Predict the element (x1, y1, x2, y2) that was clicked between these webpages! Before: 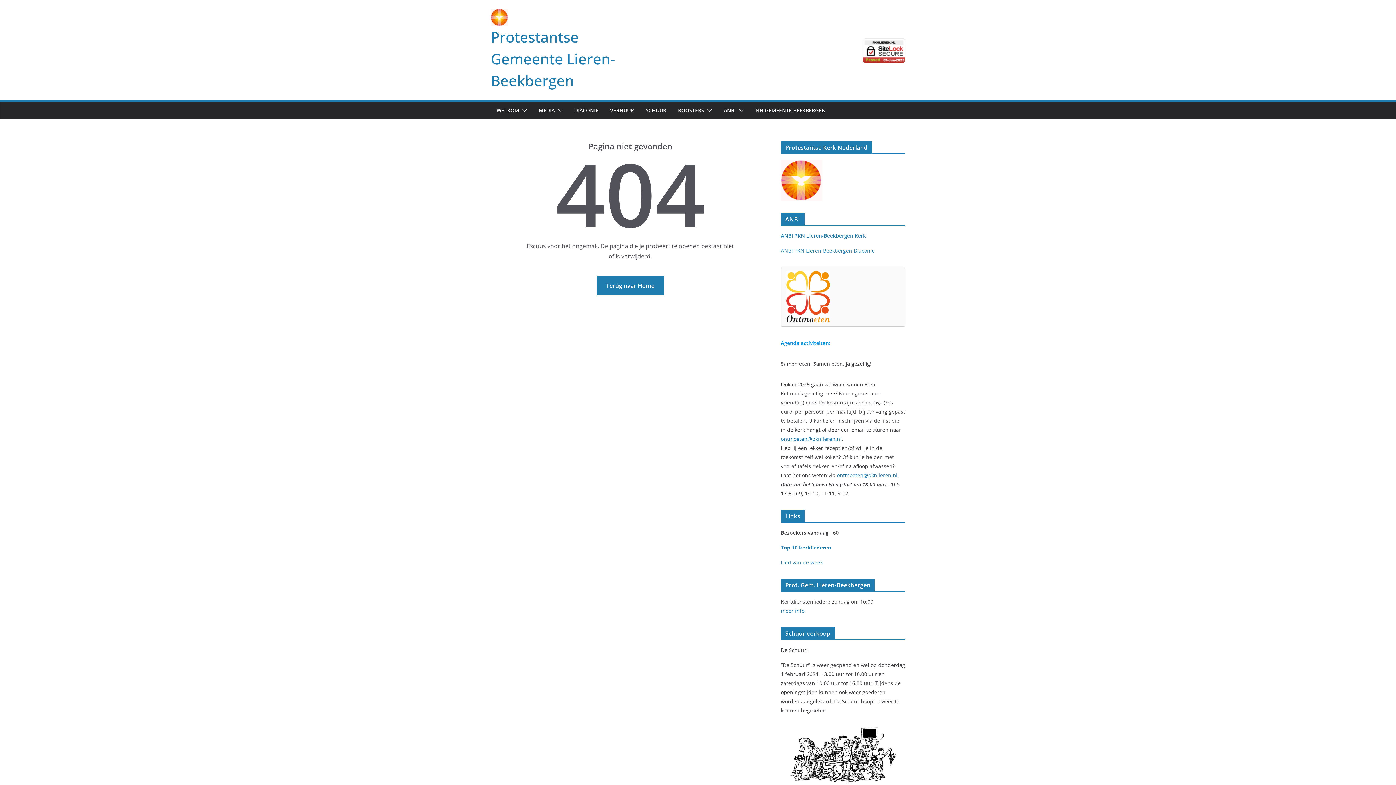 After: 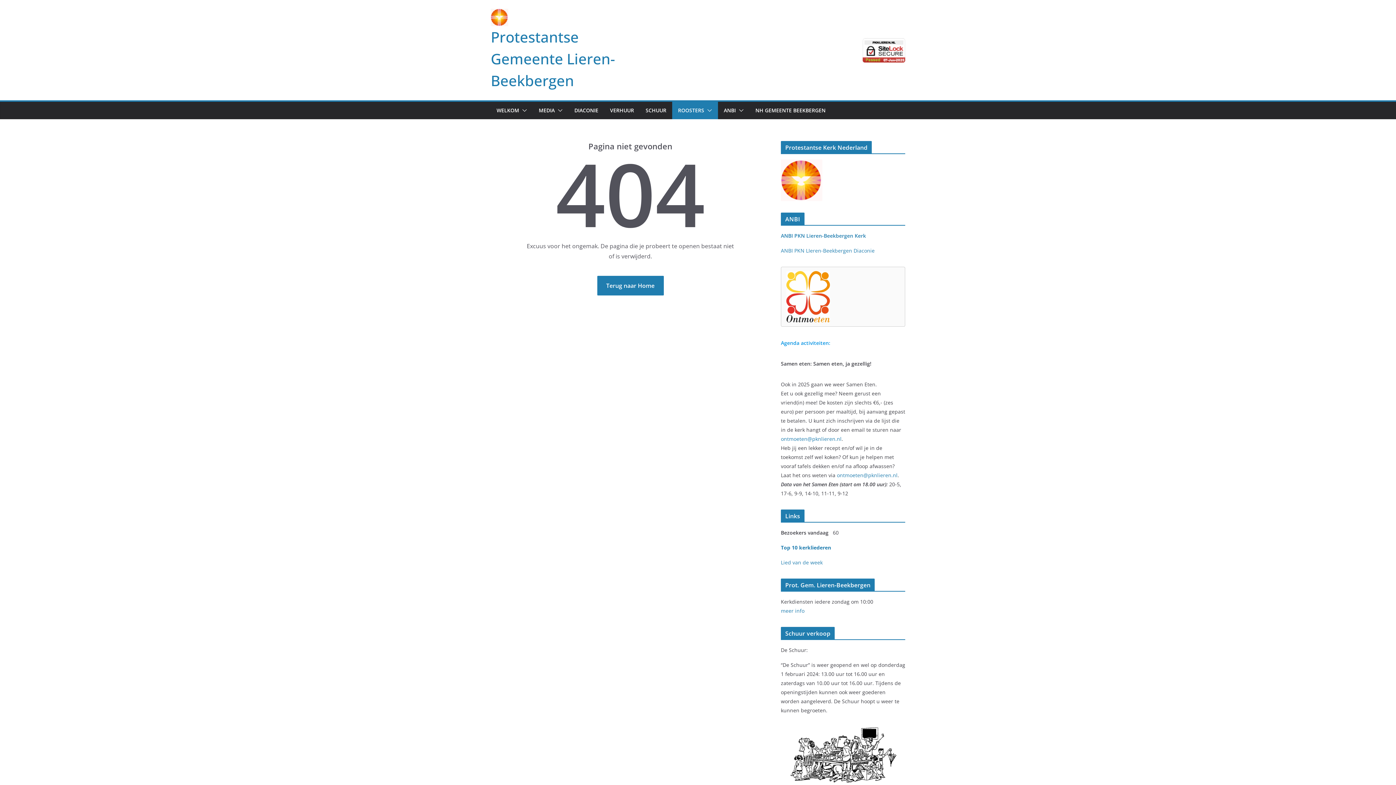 Action: bbox: (704, 105, 712, 115)